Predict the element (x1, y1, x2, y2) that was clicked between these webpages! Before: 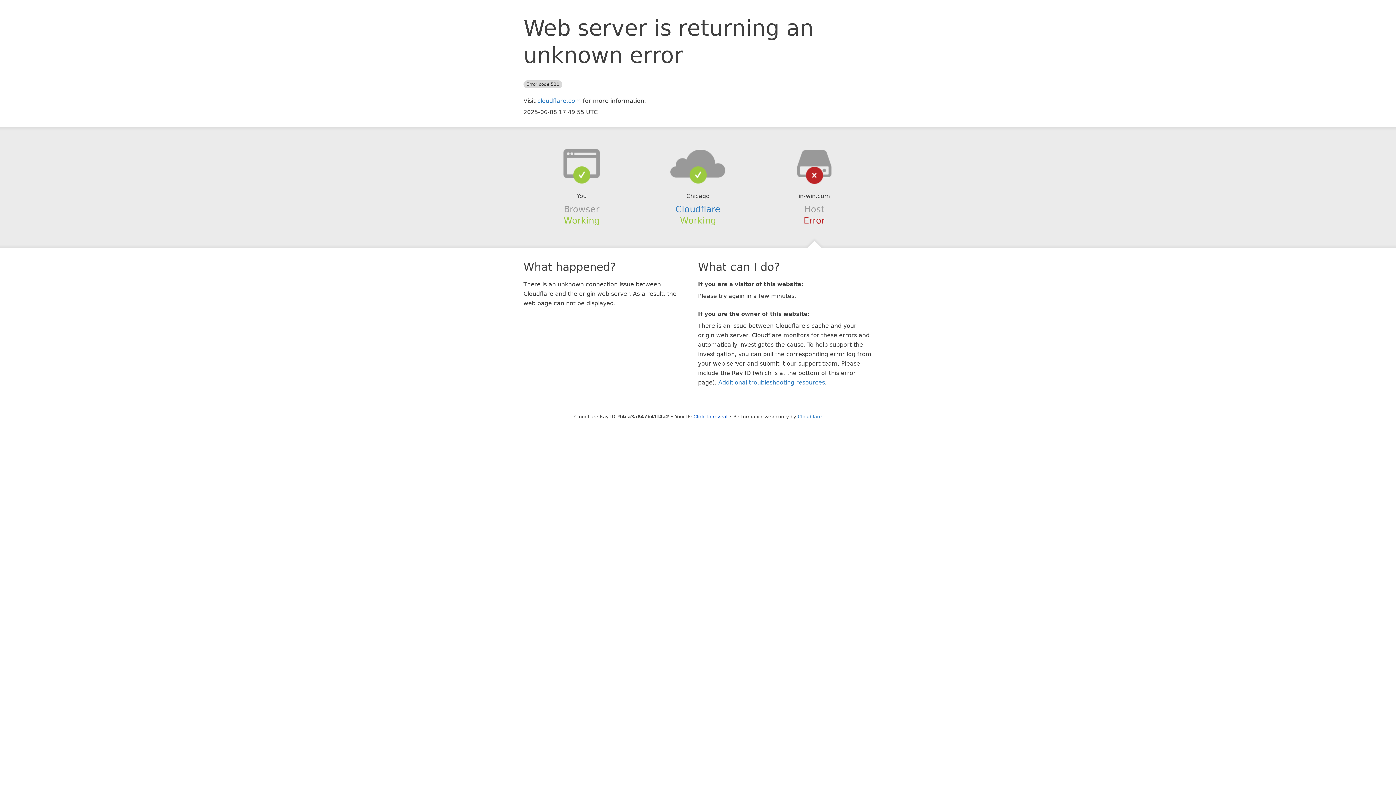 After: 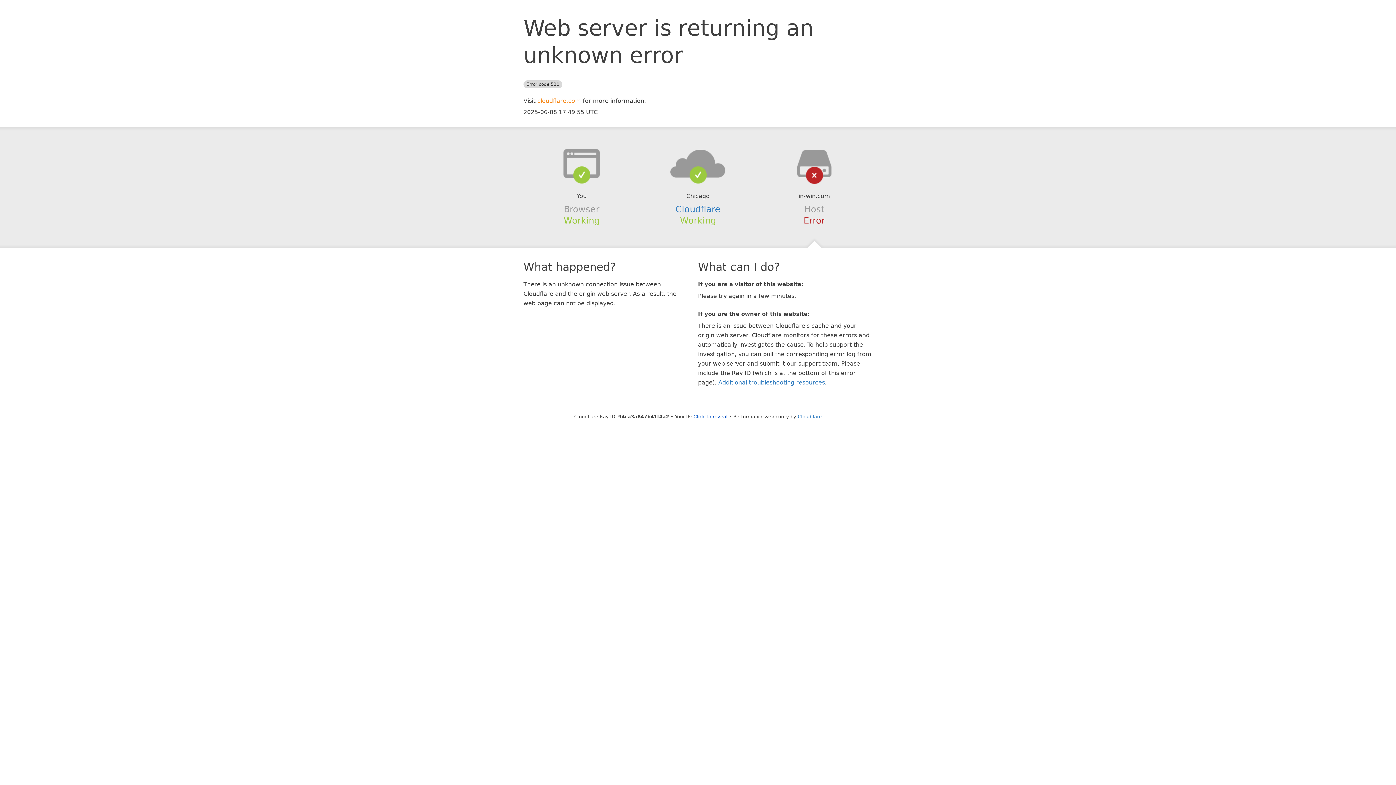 Action: label: cloudflare.com bbox: (537, 97, 581, 104)